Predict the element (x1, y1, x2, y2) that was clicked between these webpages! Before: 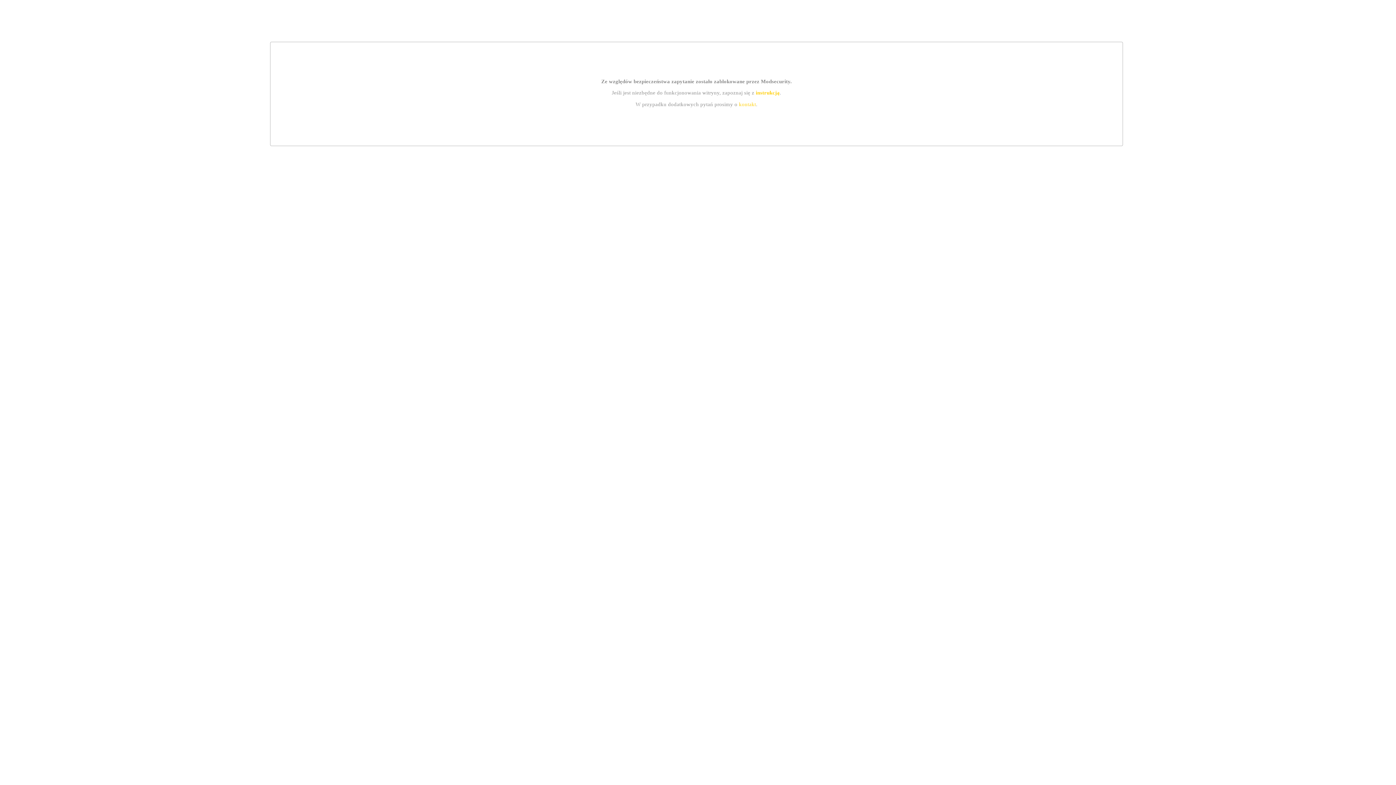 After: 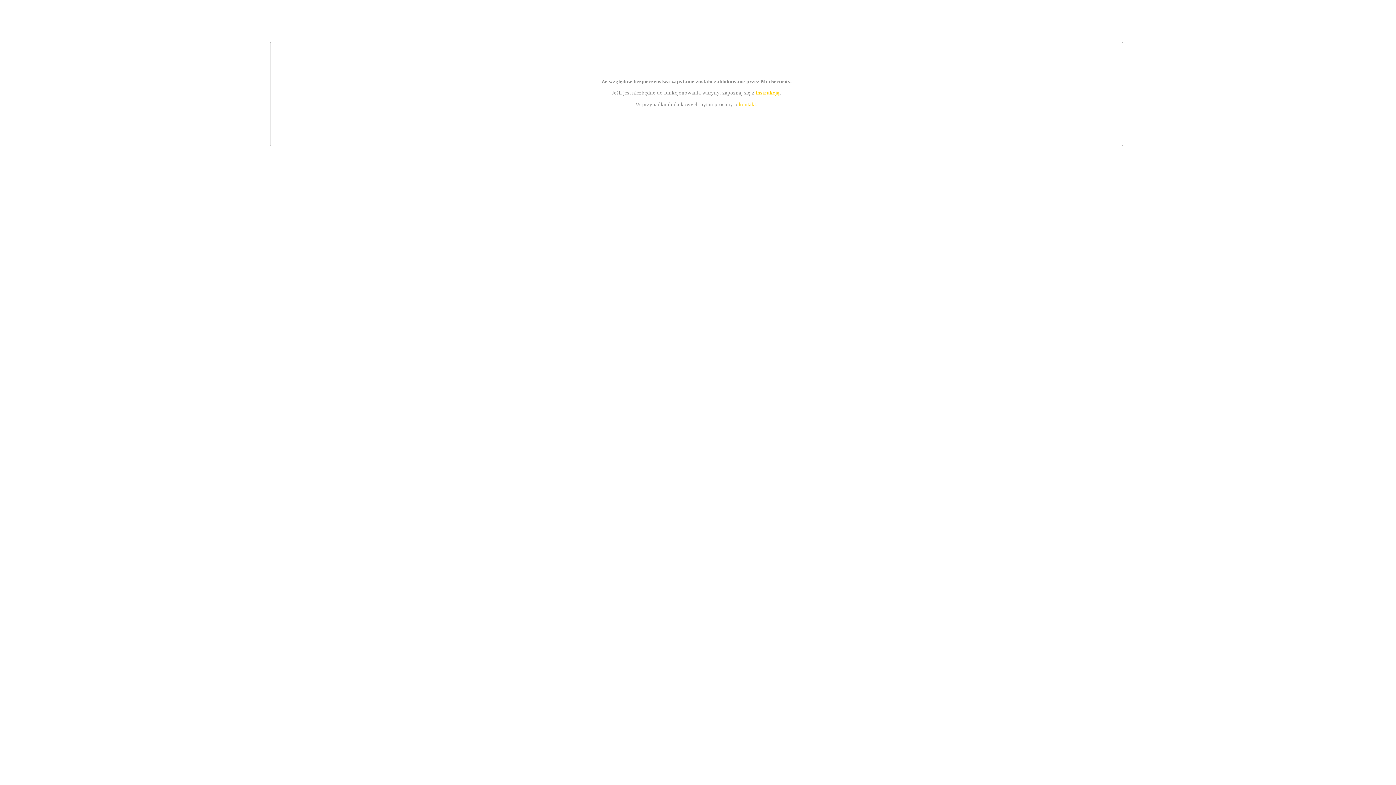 Action: bbox: (739, 101, 756, 107) label: kontakt